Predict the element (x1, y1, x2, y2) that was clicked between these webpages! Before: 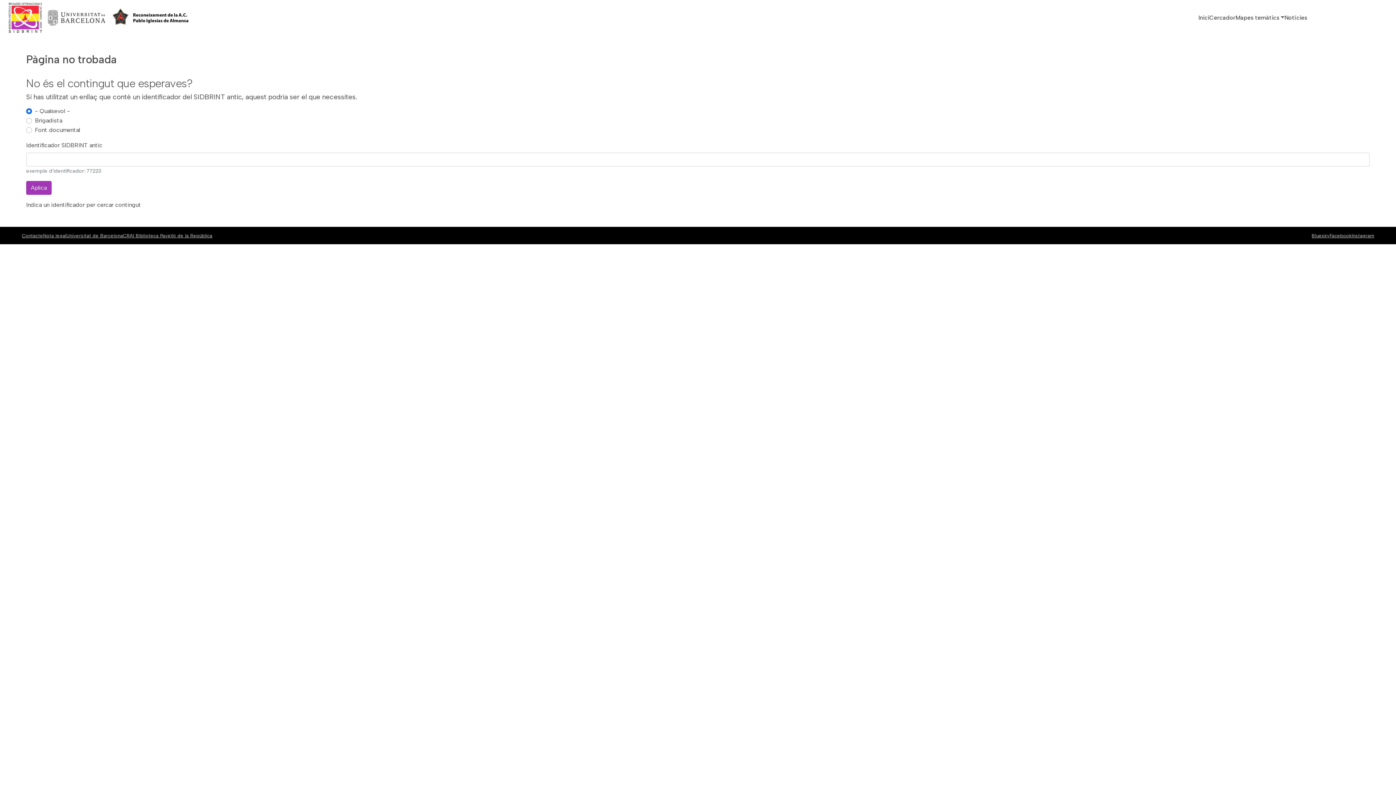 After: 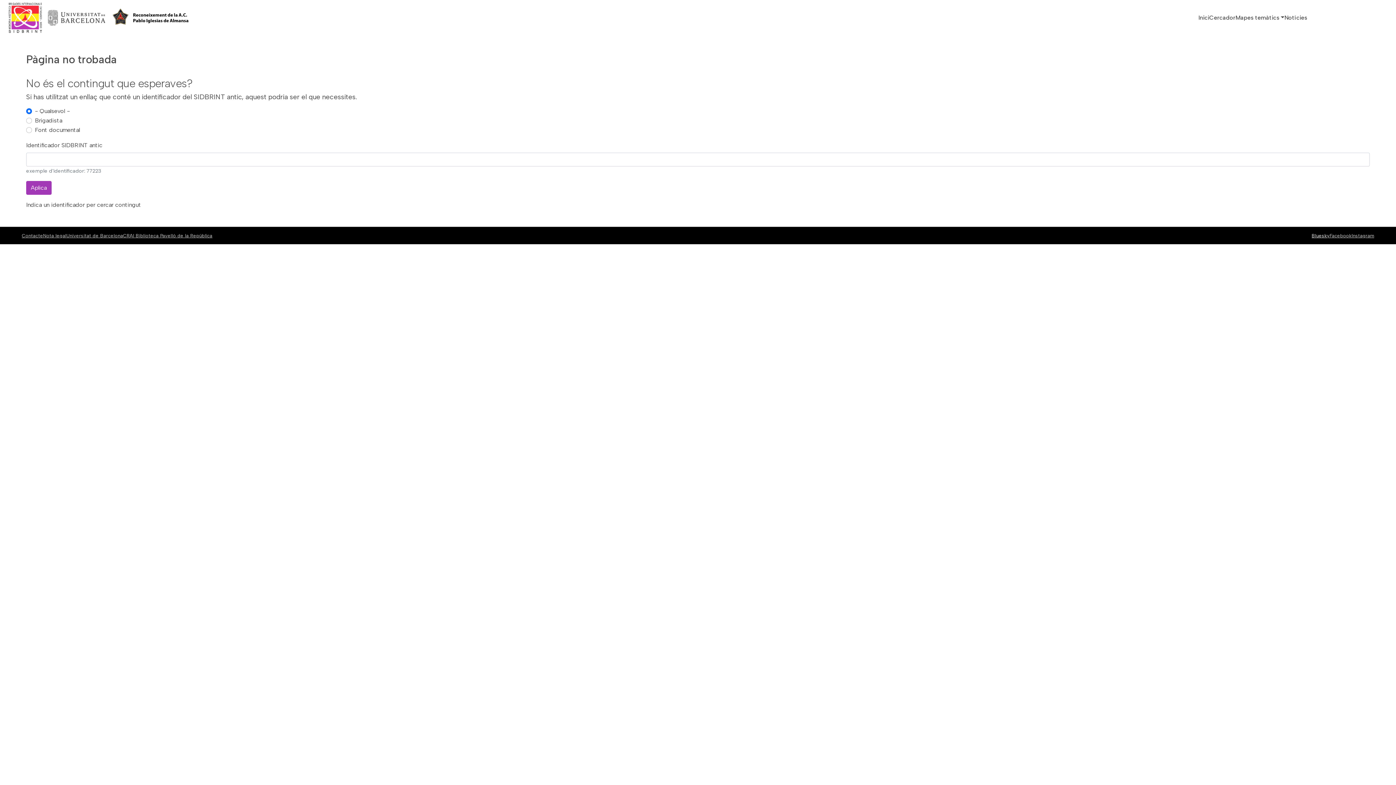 Action: label: Bluesky bbox: (1312, 232, 1330, 238)